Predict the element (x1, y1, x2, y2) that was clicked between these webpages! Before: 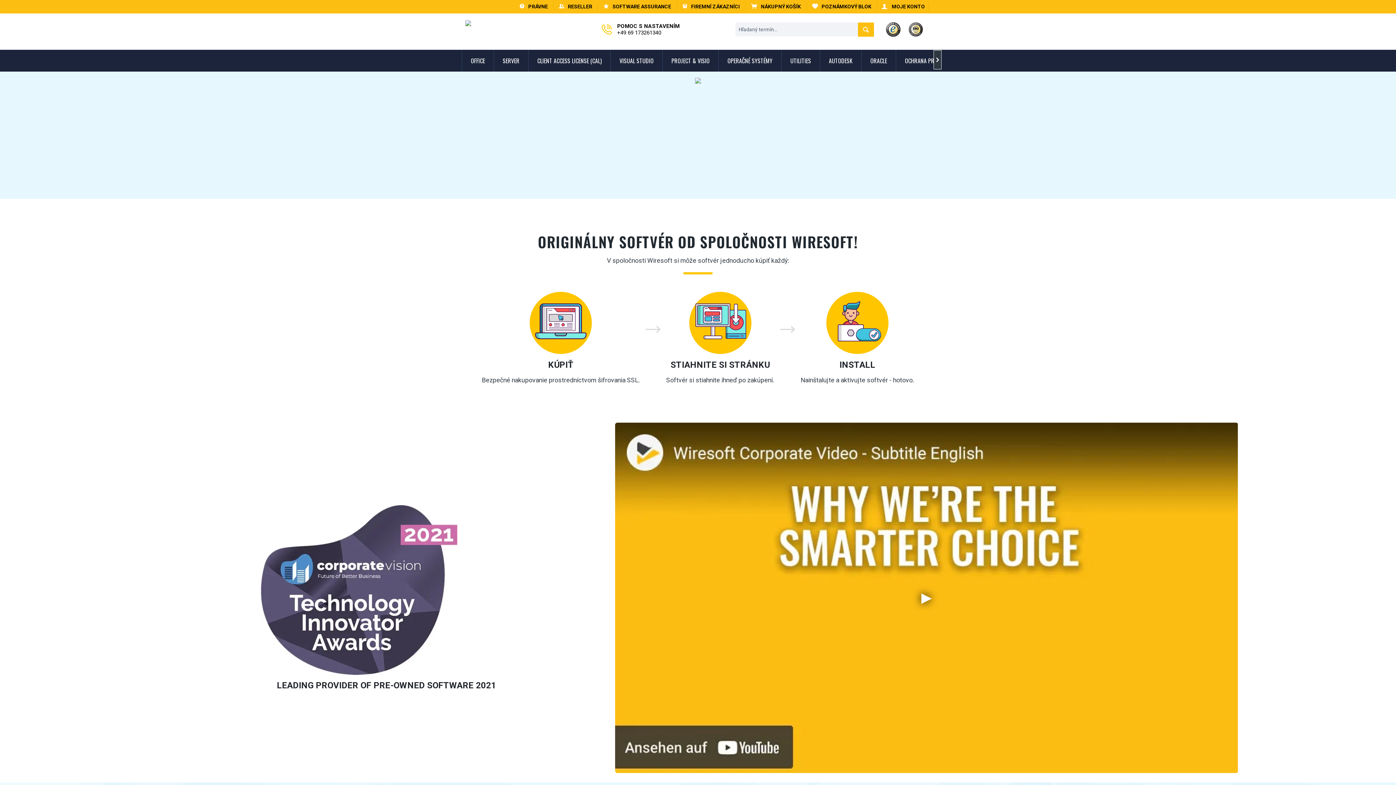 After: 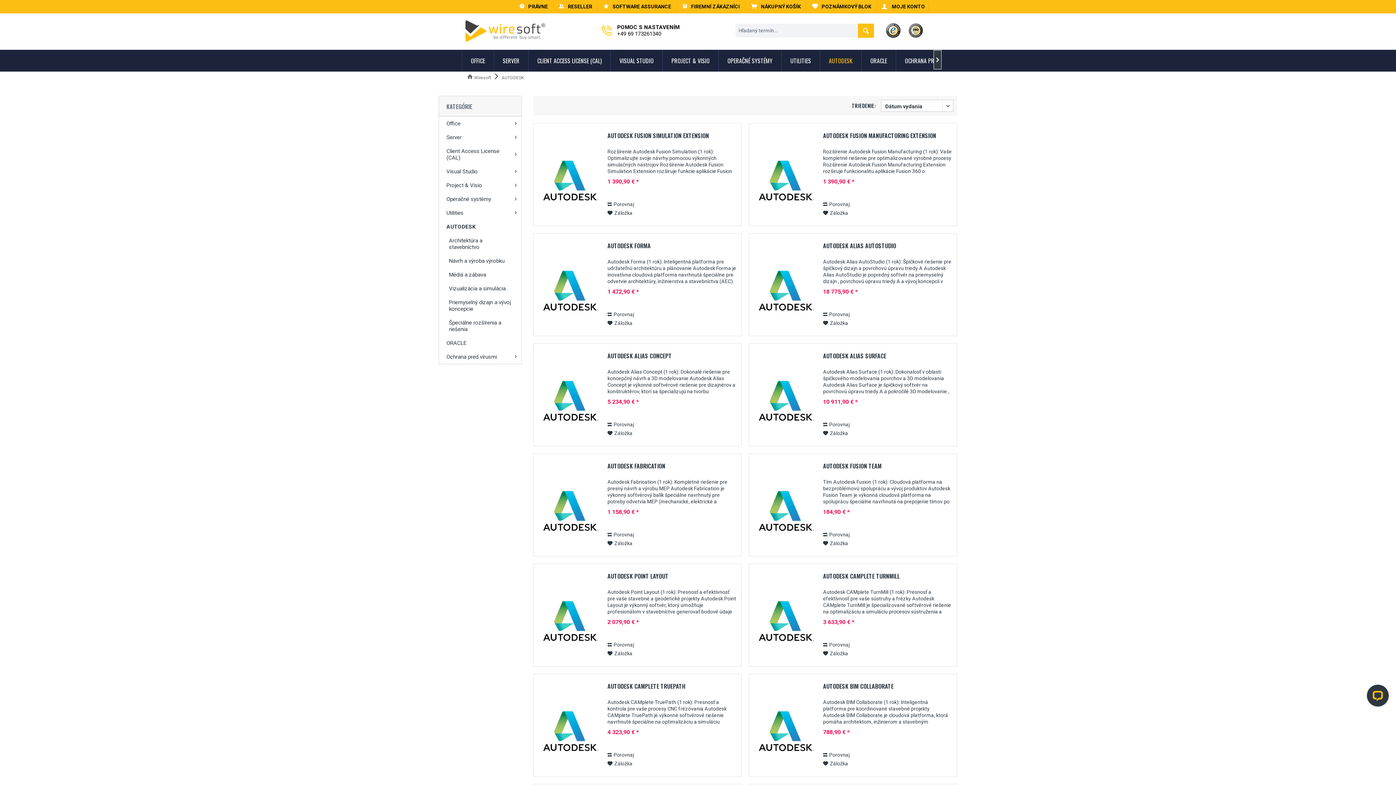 Action: label: AUTODESK bbox: (820, 49, 861, 71)